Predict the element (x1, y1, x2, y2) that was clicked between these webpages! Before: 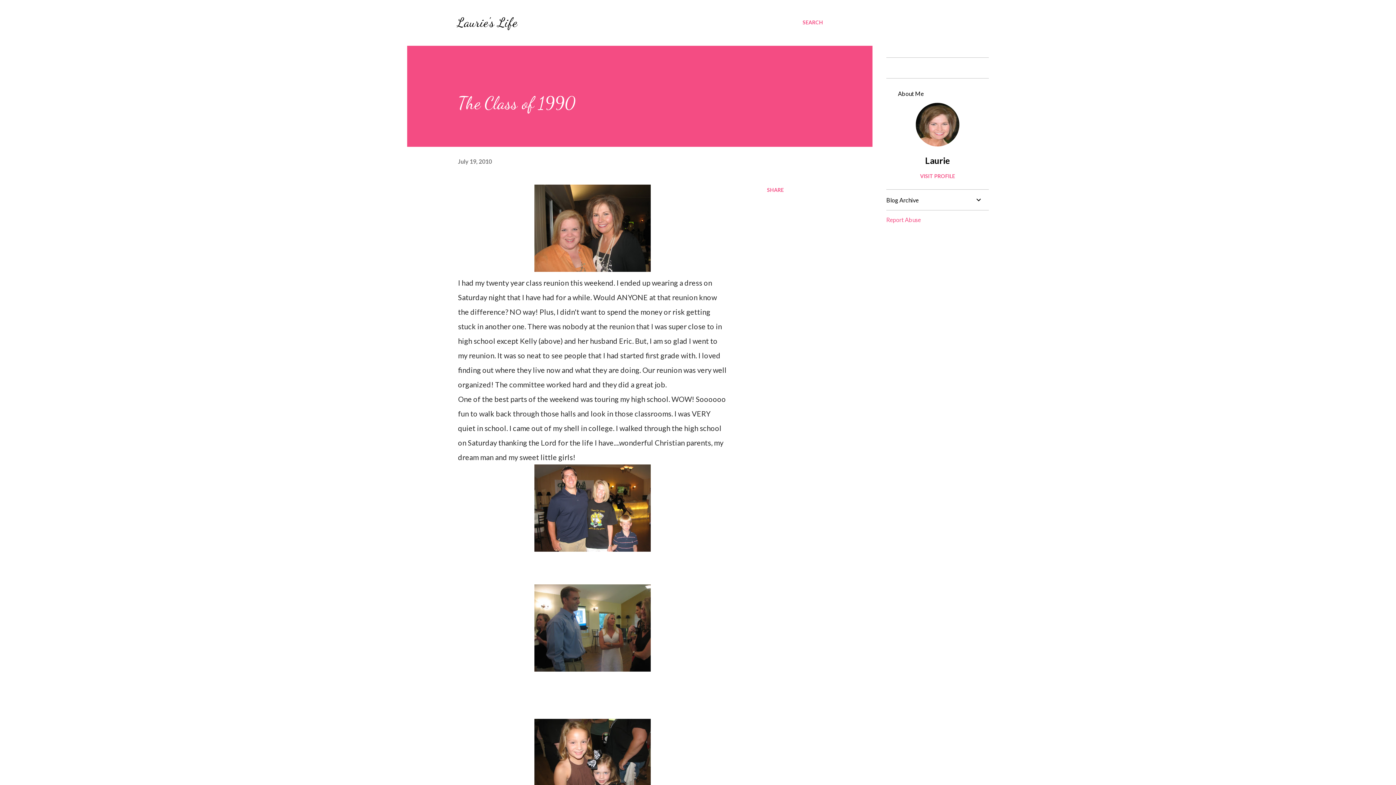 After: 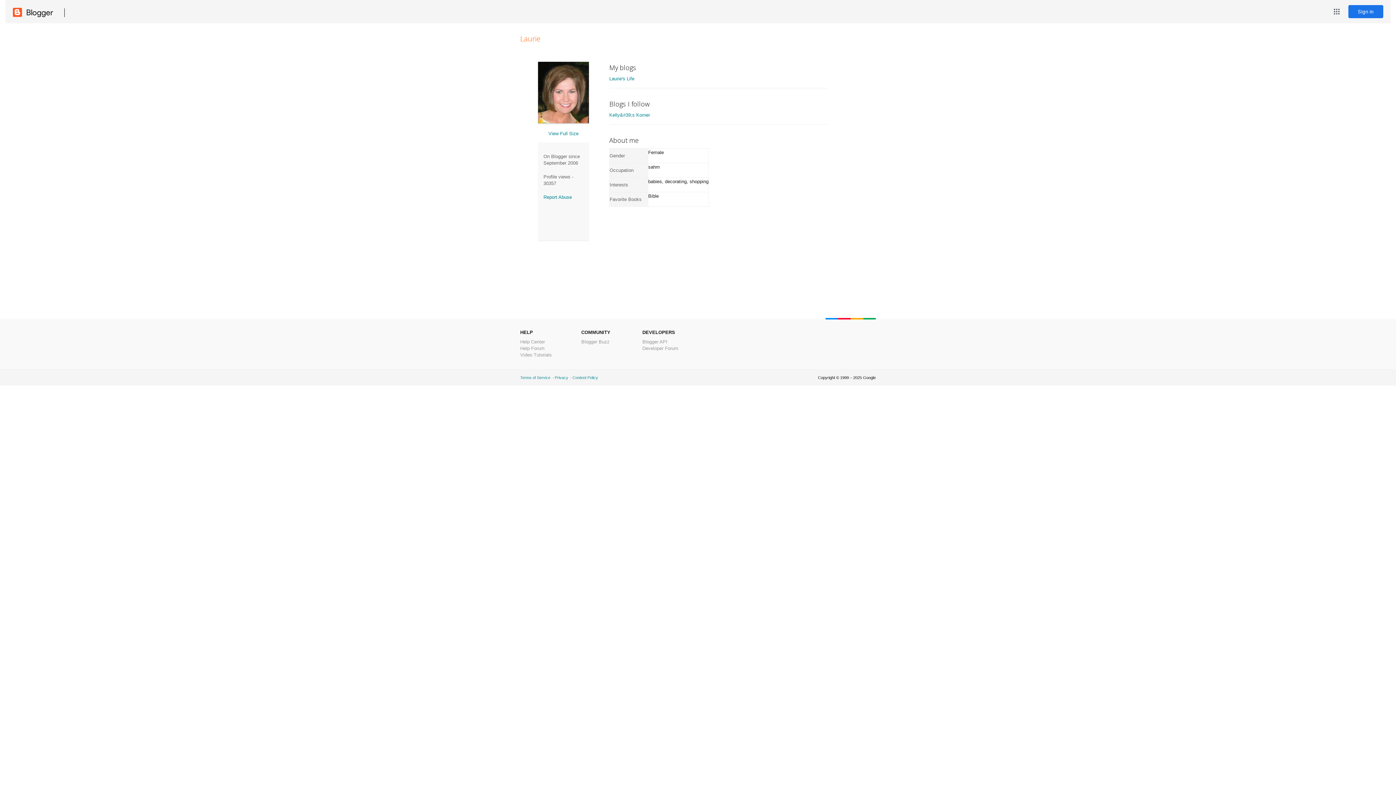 Action: bbox: (916, 139, 959, 148)